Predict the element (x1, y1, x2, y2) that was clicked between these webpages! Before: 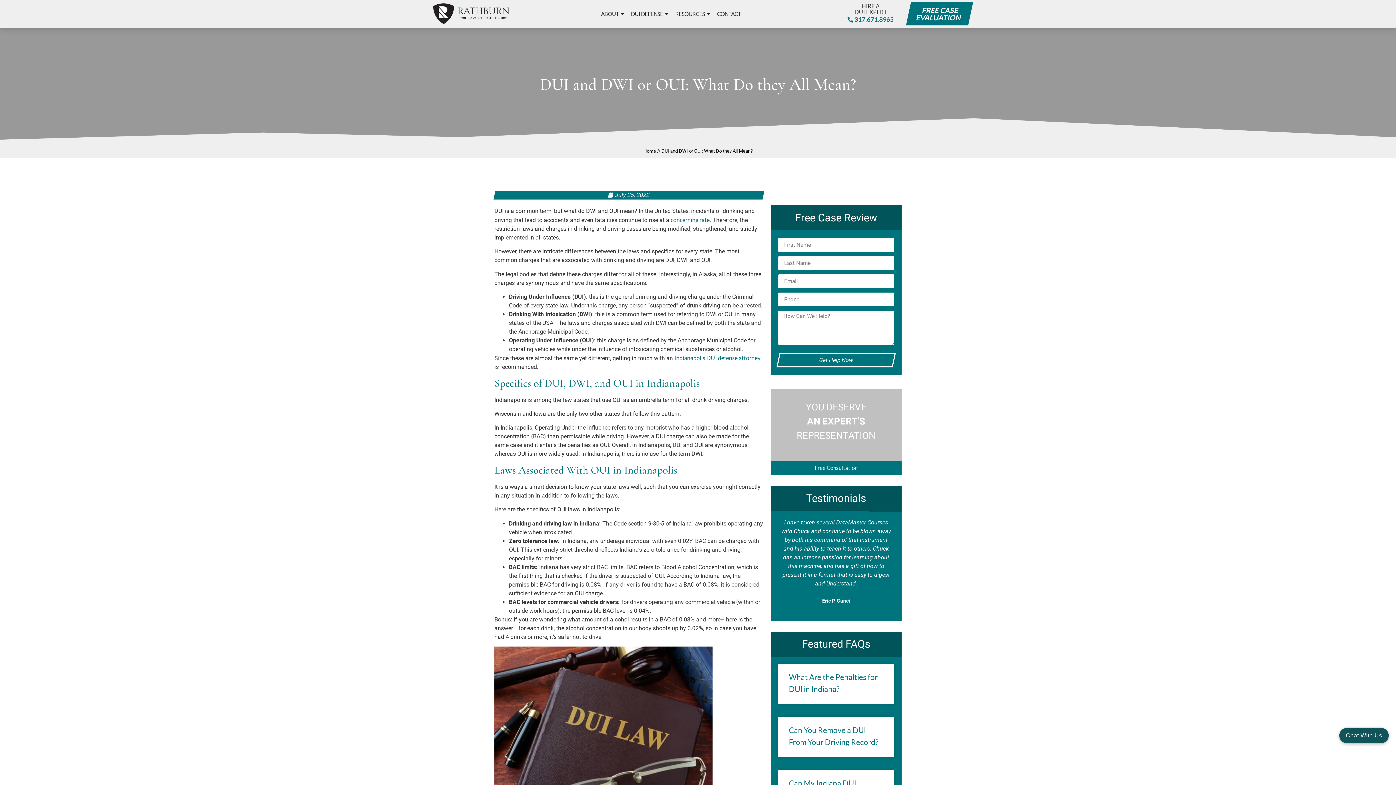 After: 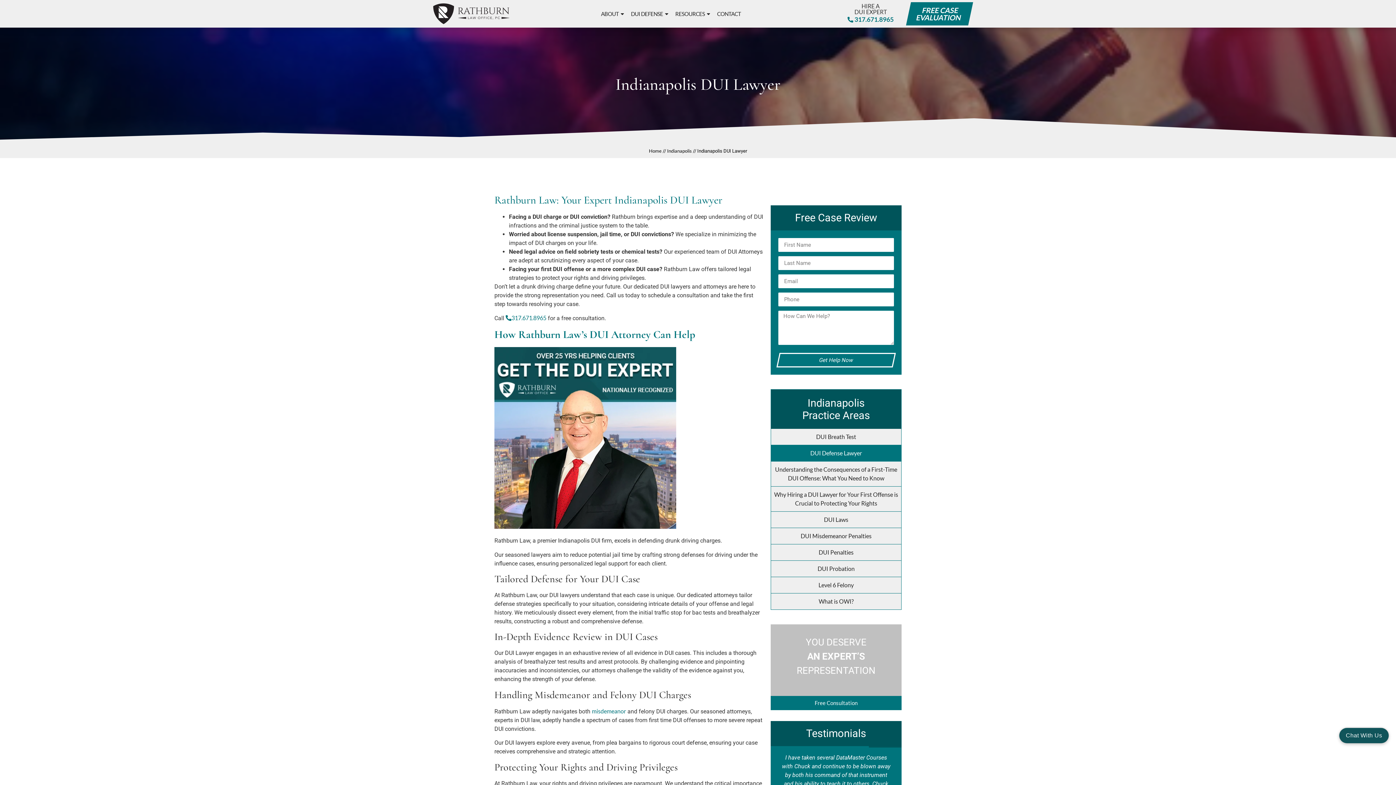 Action: label: Indianapolis DUI defense attorney bbox: (674, 354, 760, 361)